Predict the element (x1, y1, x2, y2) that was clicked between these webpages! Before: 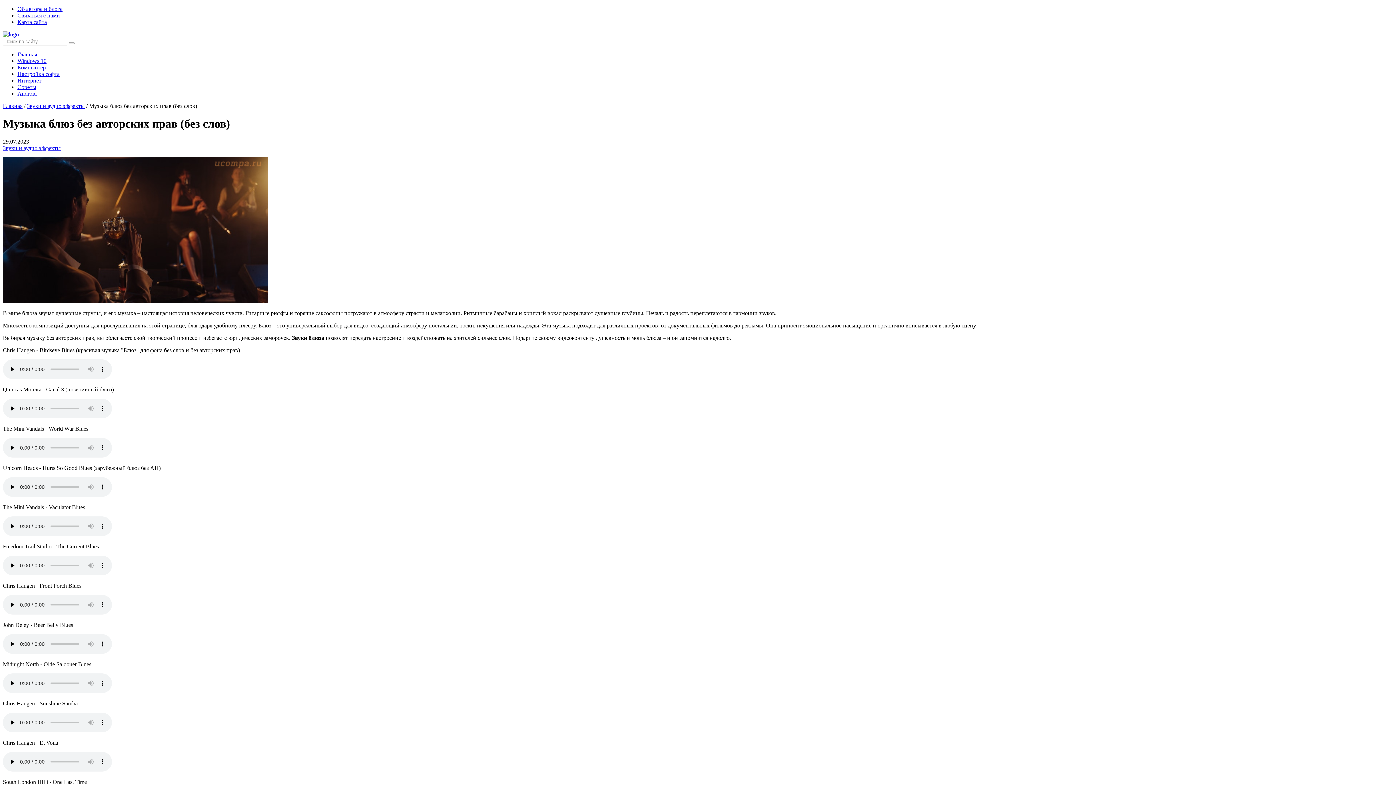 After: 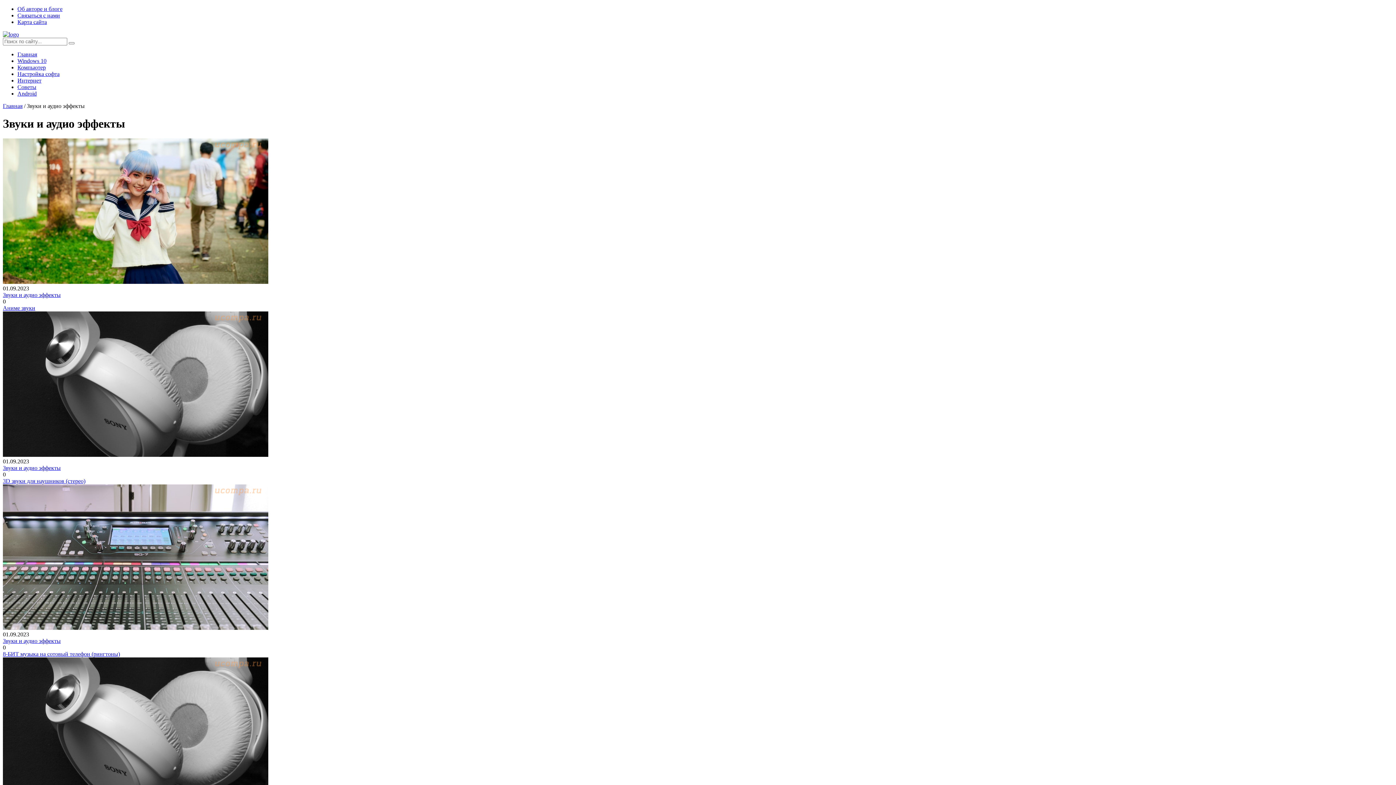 Action: bbox: (26, 102, 84, 109) label: Звуки и аудио эффекты